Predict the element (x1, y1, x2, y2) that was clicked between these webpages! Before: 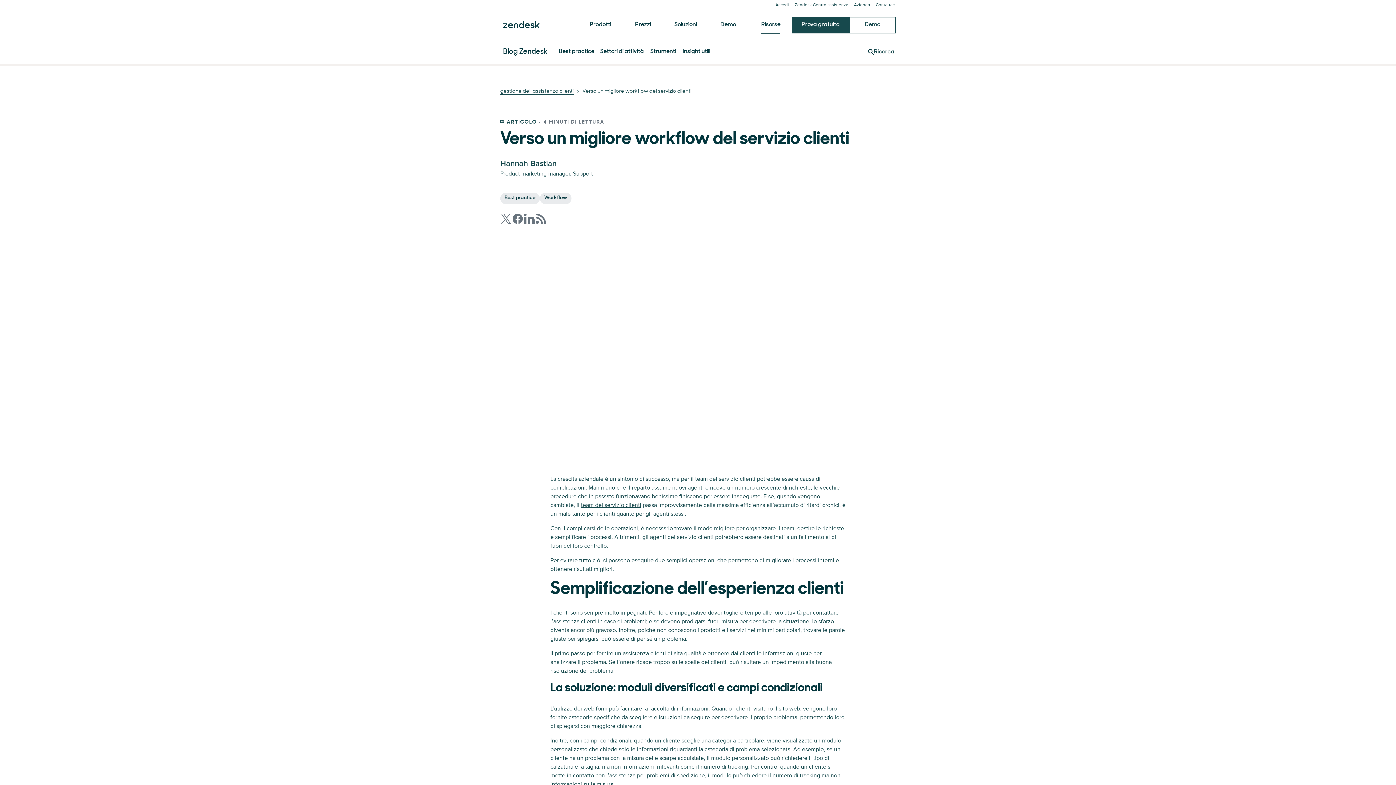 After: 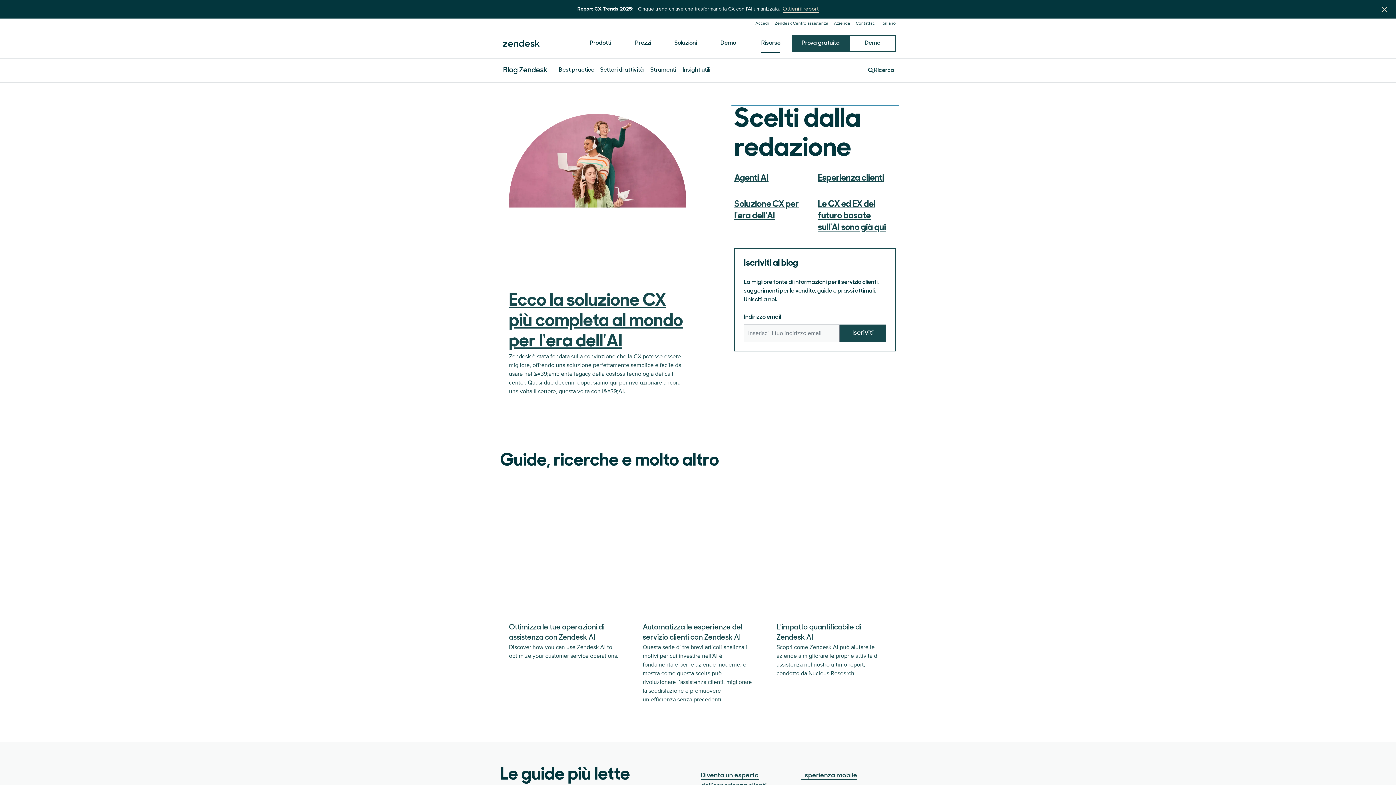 Action: bbox: (503, 48, 547, 55) label: Blog Zendesk